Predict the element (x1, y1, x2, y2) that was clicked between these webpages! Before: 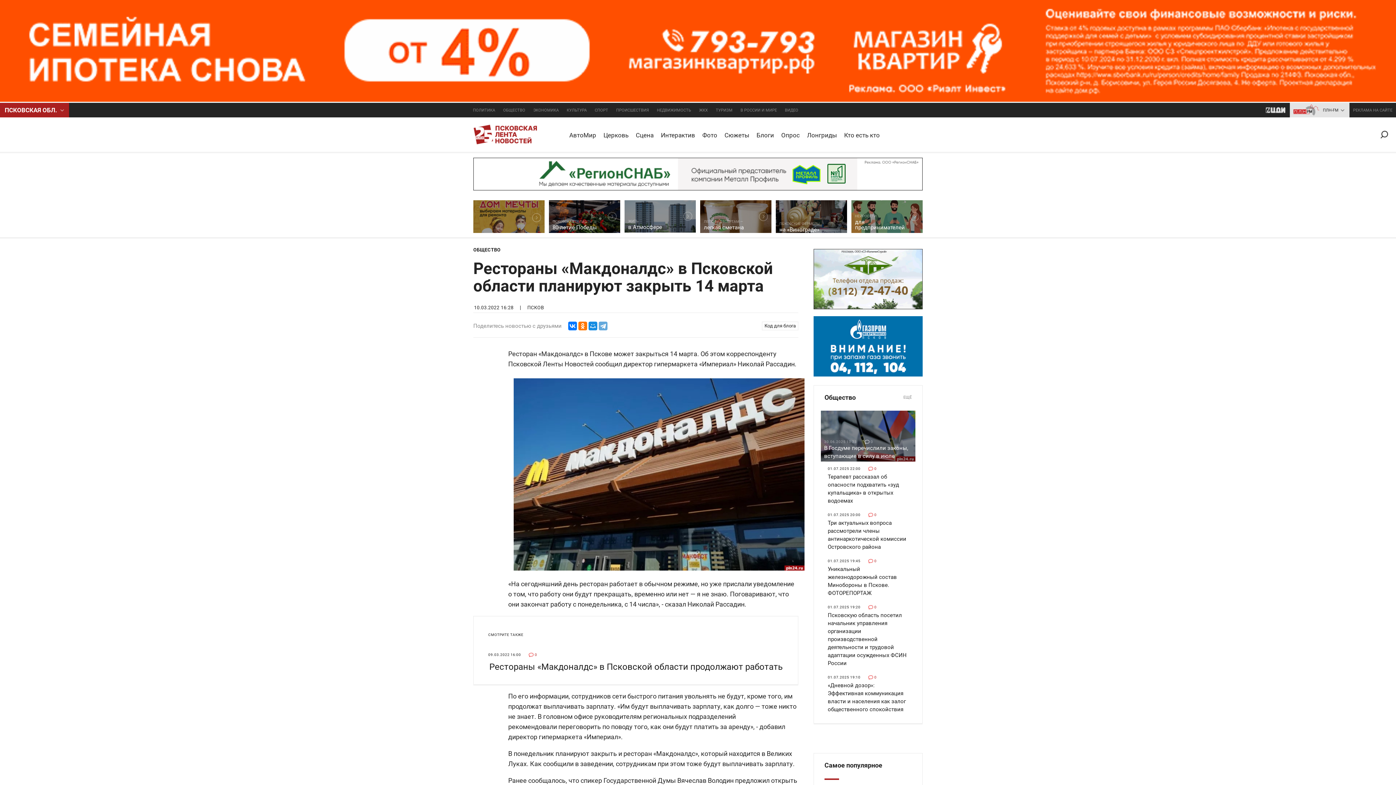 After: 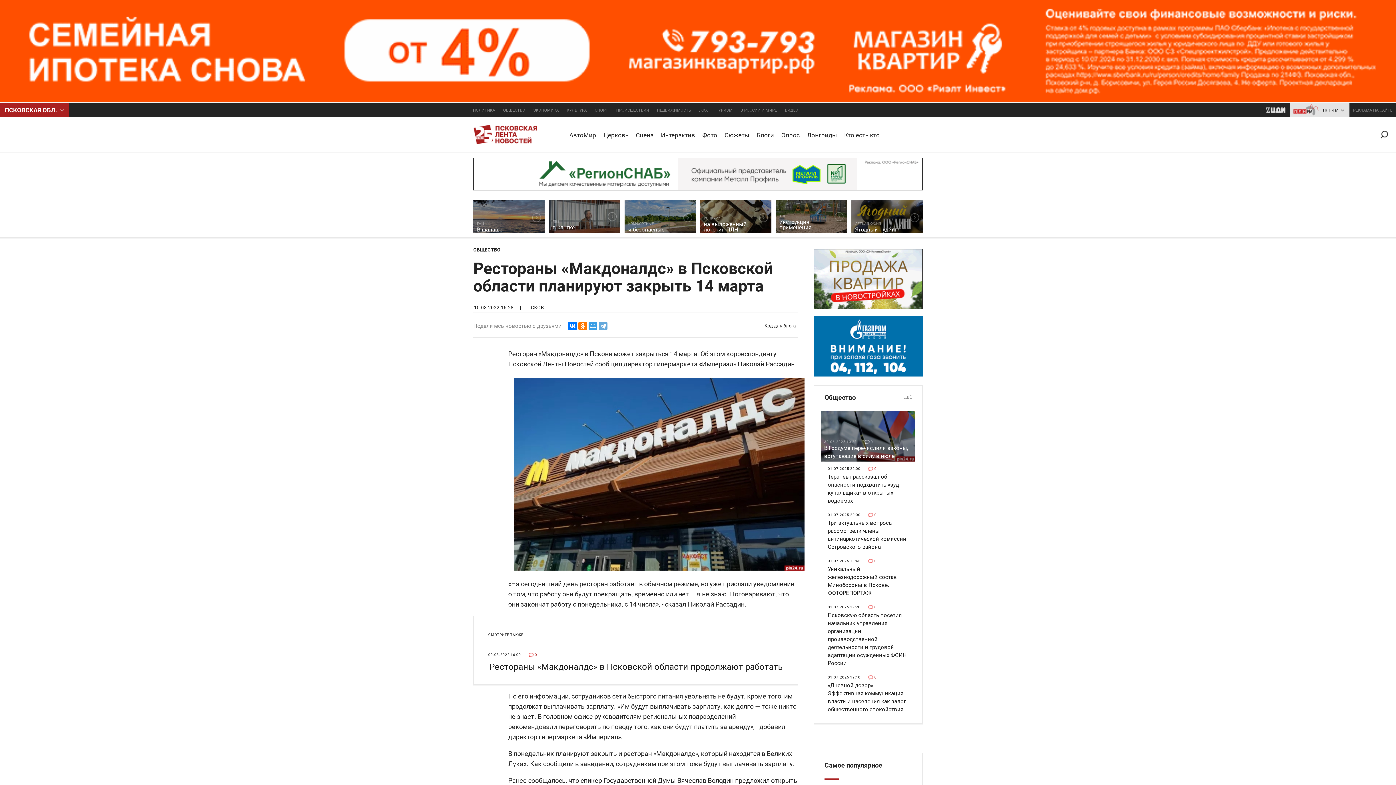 Action: bbox: (588, 321, 597, 330)